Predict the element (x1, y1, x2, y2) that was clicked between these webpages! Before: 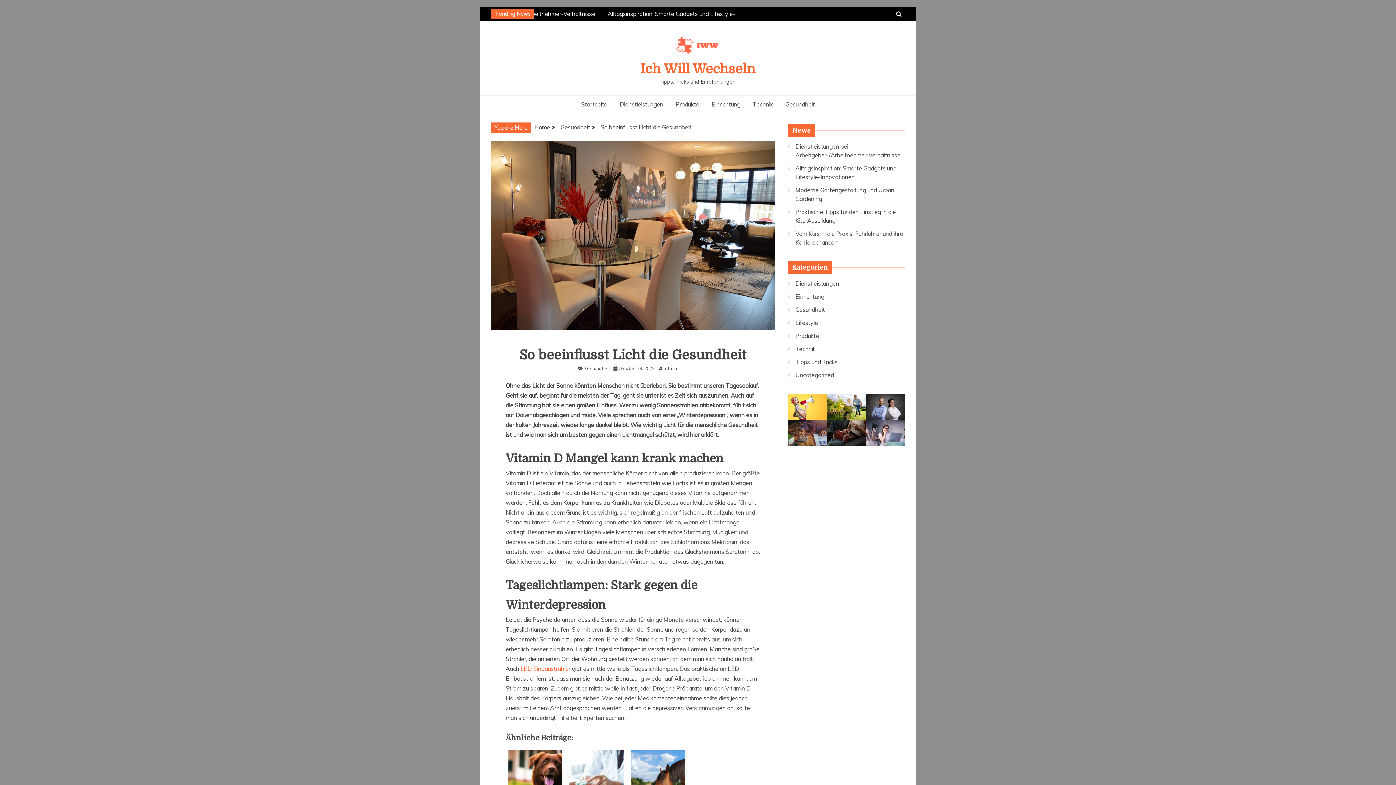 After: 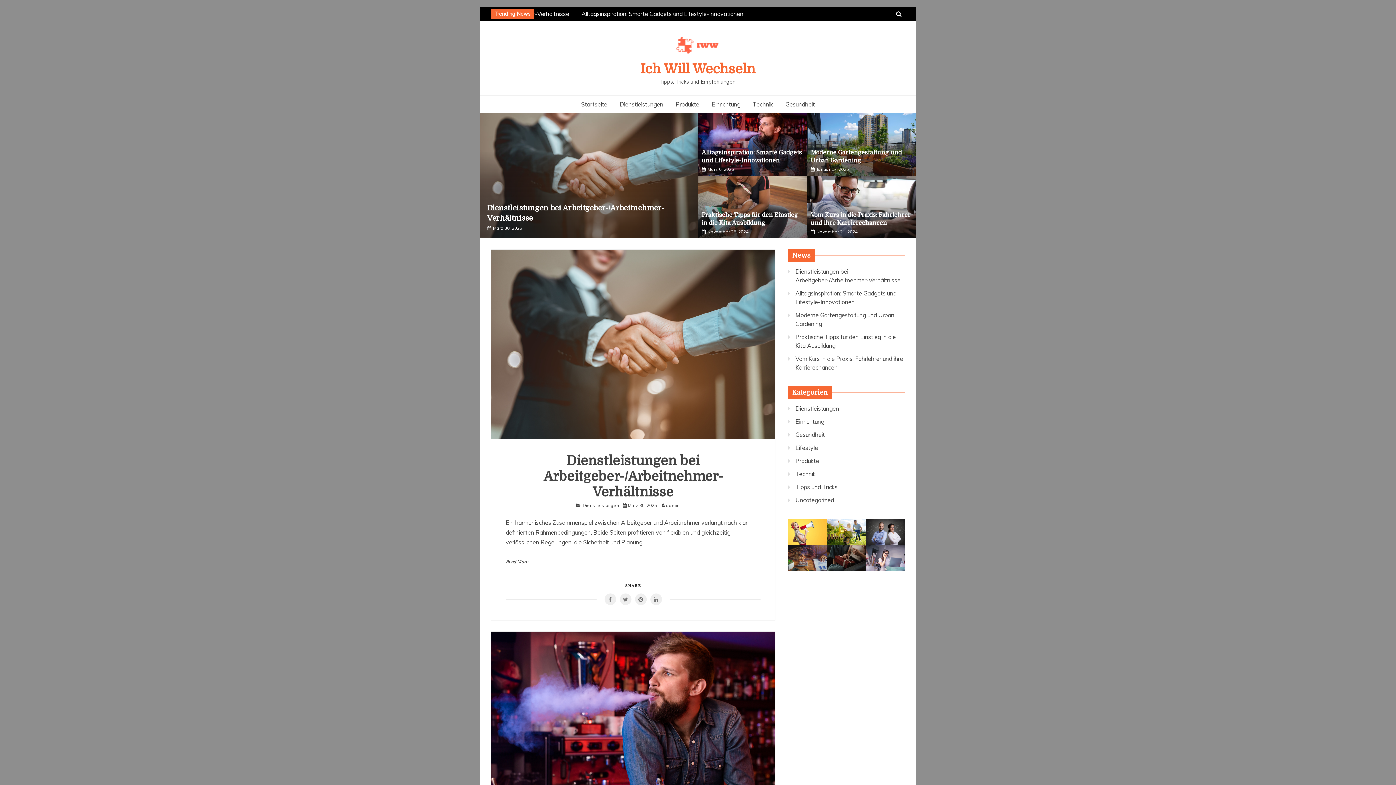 Action: label: Home bbox: (534, 123, 550, 130)